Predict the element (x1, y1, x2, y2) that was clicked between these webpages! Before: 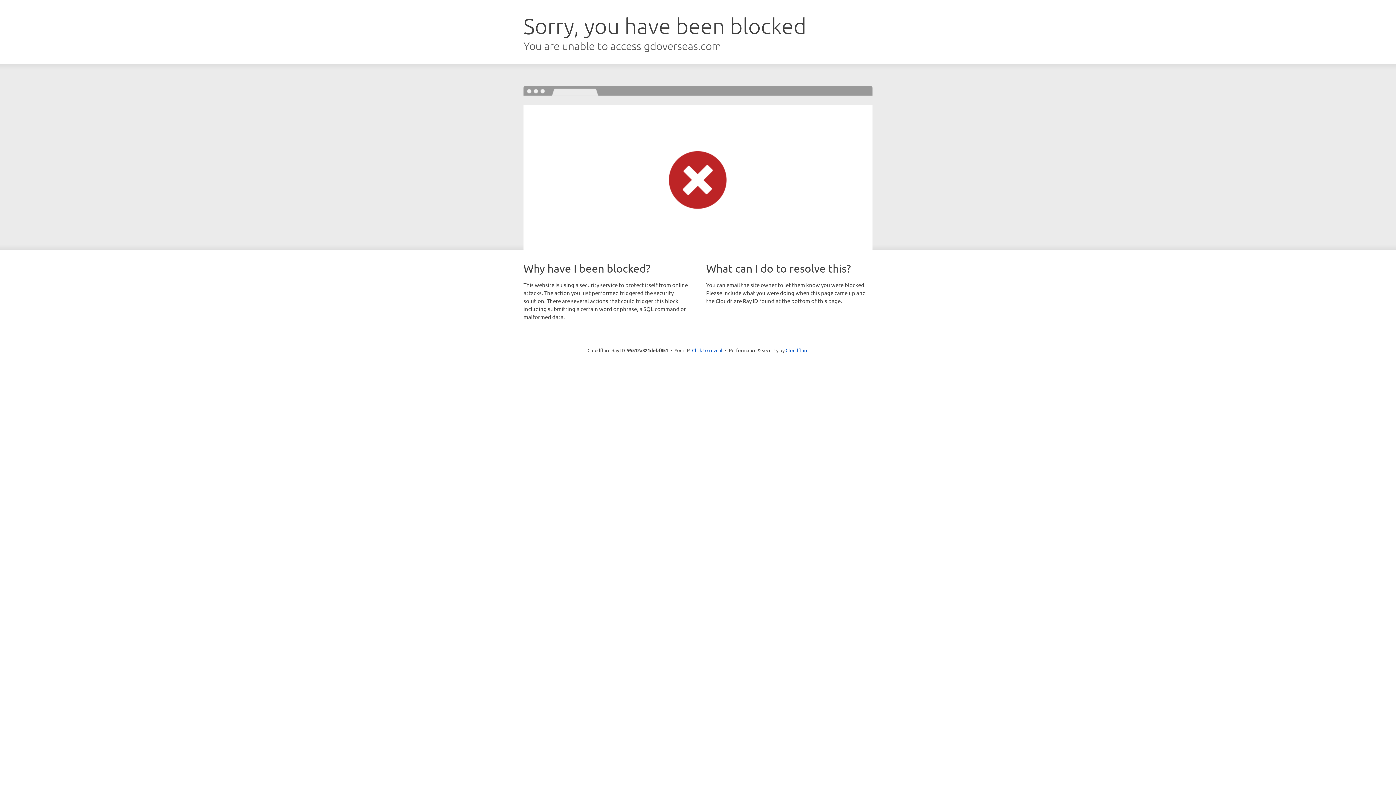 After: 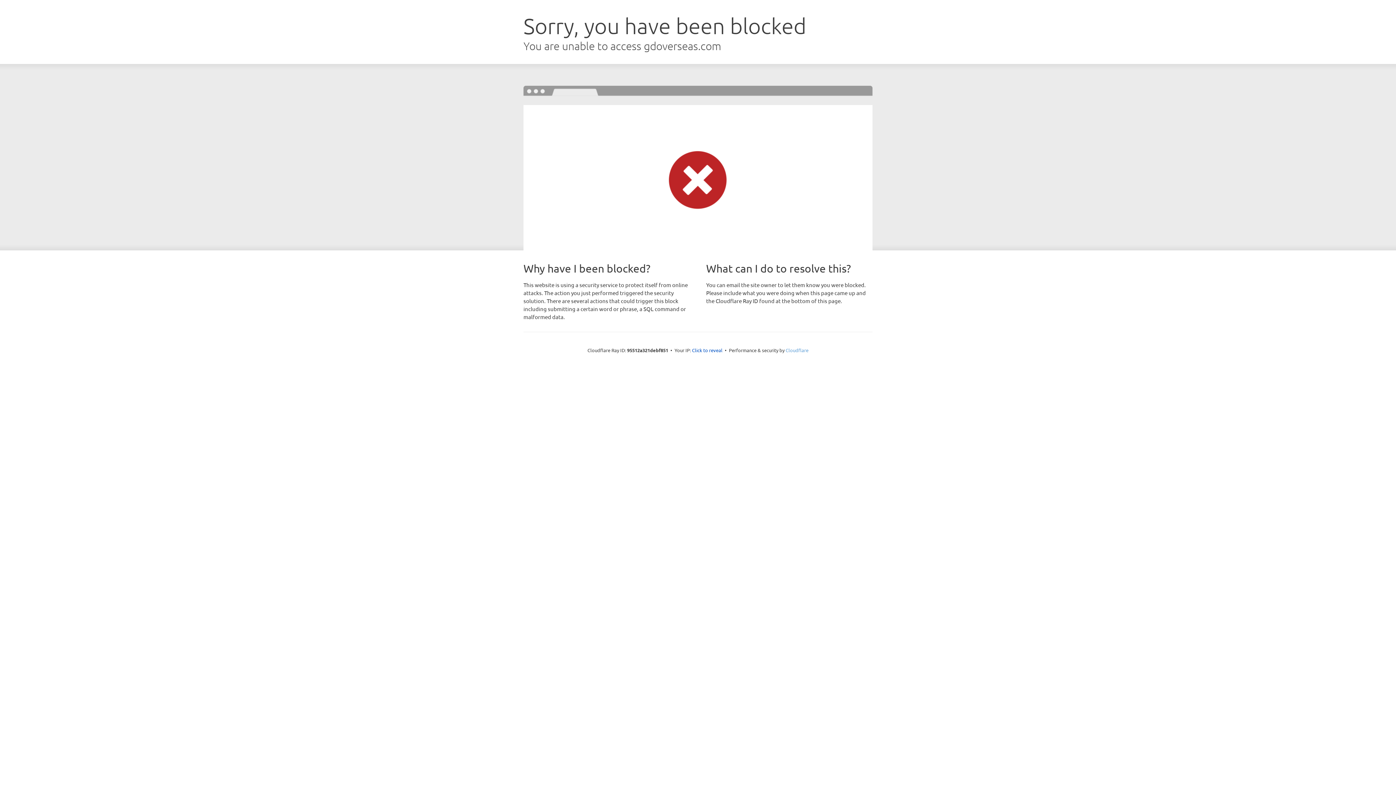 Action: bbox: (785, 347, 808, 353) label: Cloudflare